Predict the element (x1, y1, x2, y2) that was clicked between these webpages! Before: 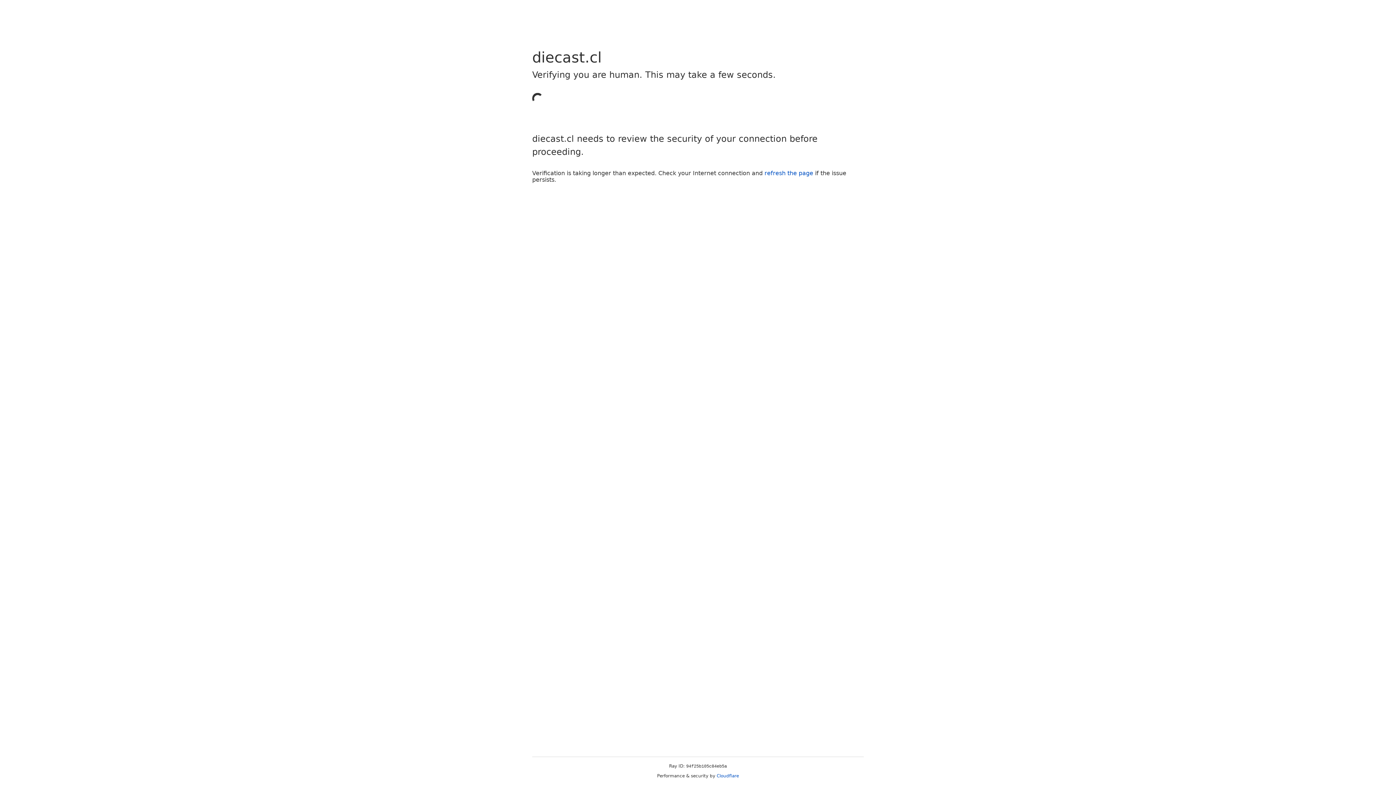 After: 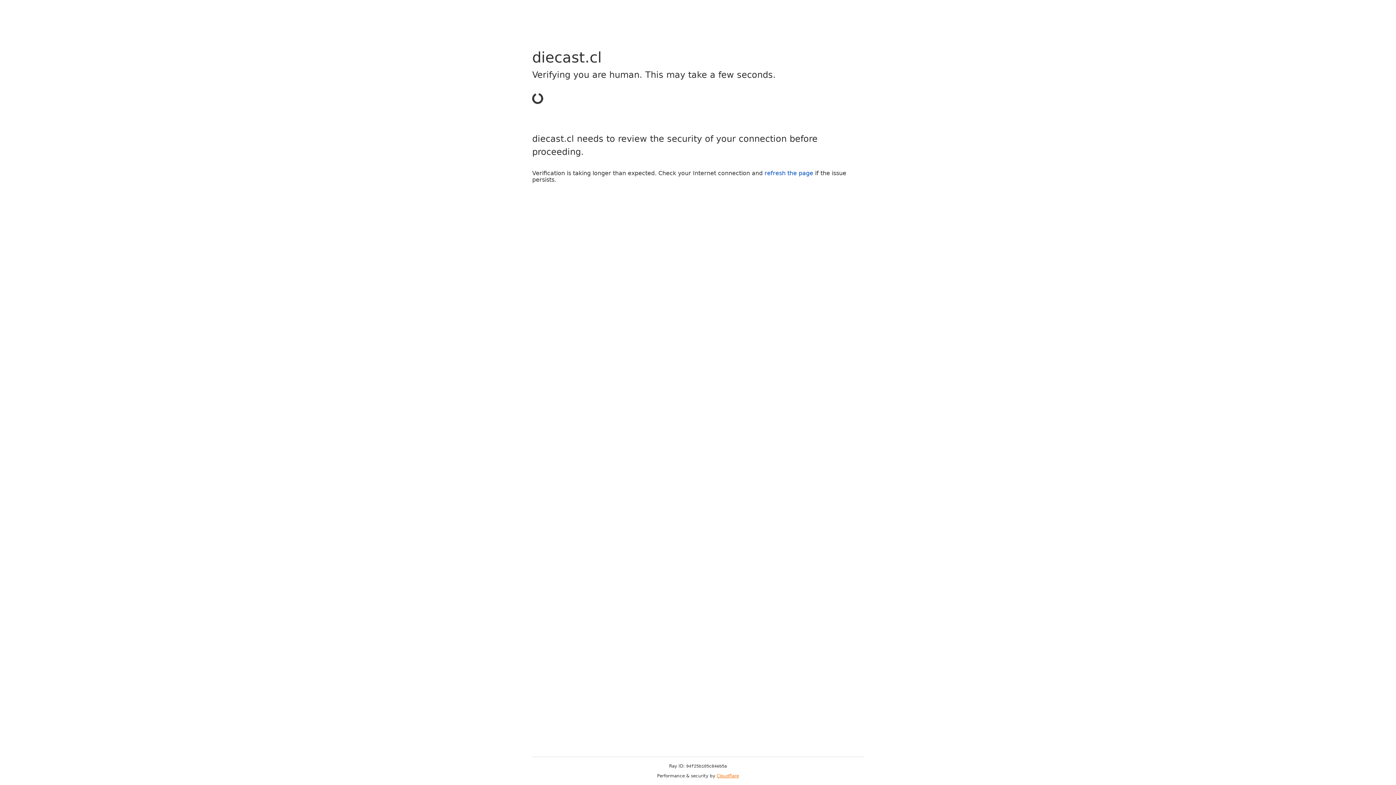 Action: label: Cloudflare bbox: (716, 773, 739, 778)